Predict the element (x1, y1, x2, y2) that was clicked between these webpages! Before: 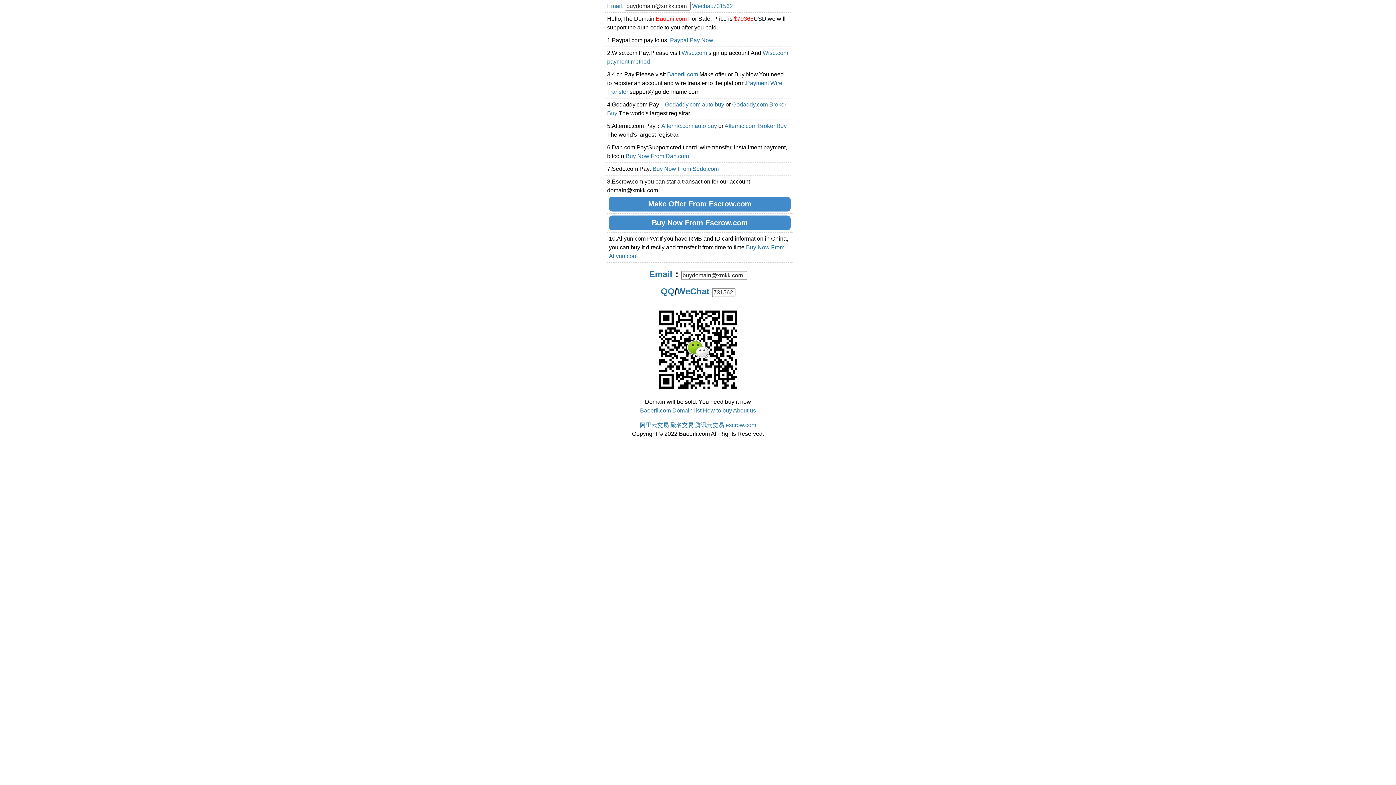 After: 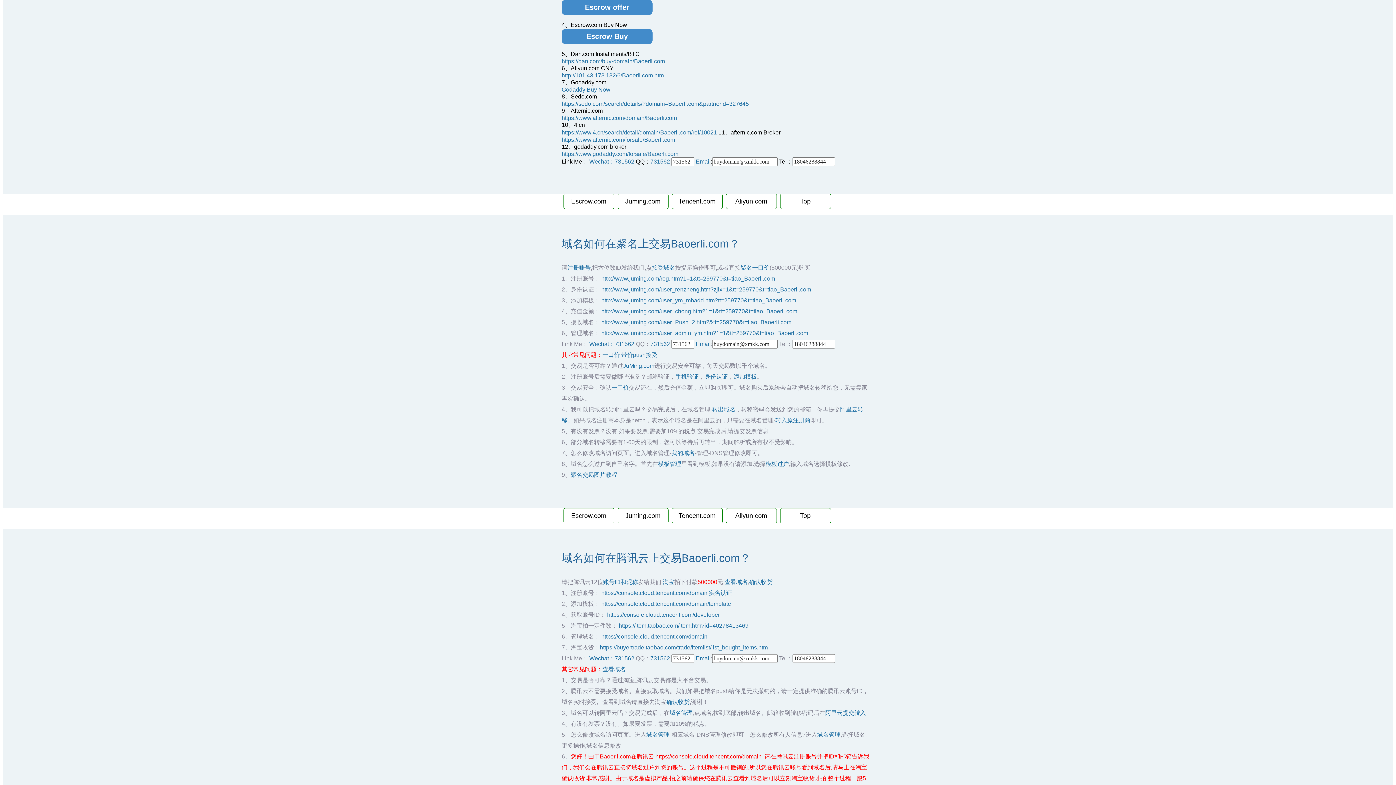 Action: bbox: (725, 422, 756, 428) label: escrow.com